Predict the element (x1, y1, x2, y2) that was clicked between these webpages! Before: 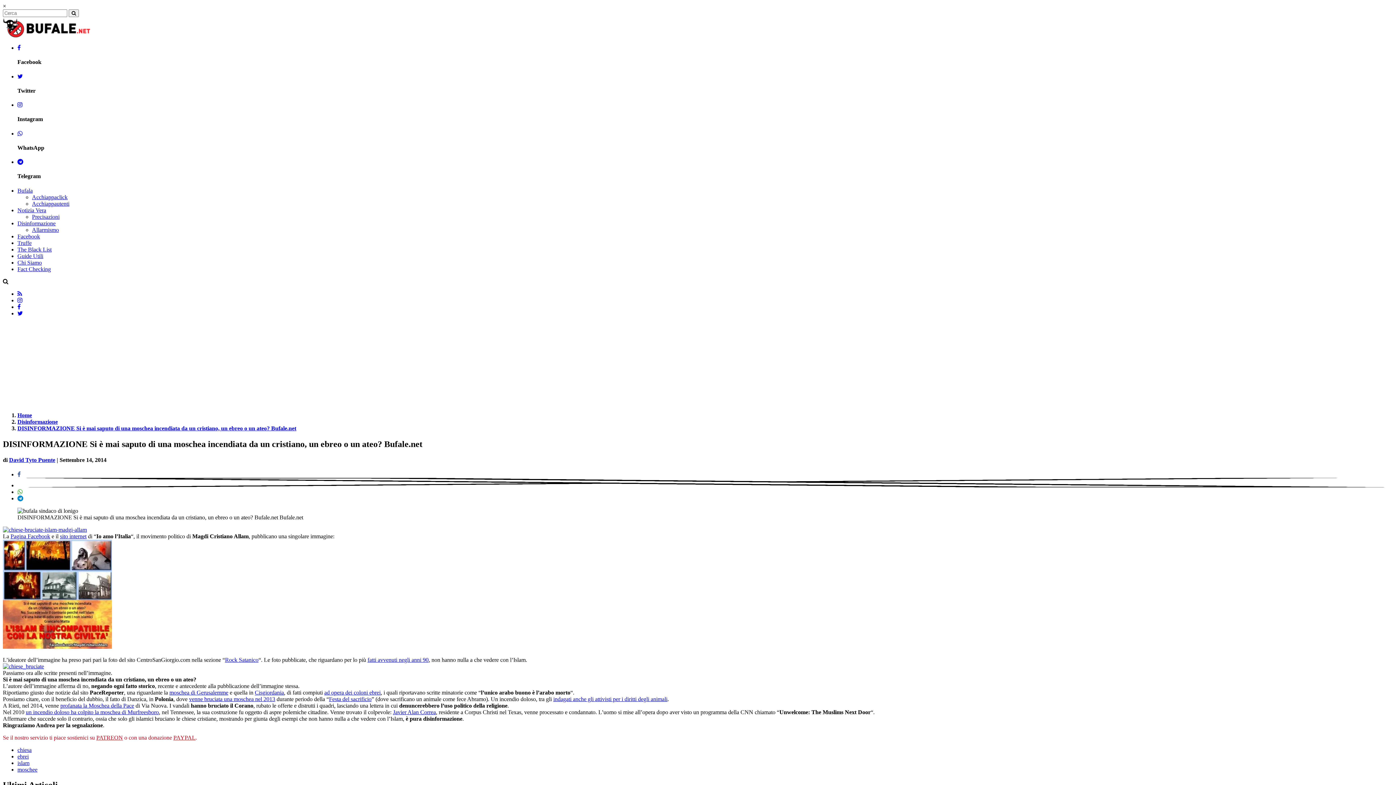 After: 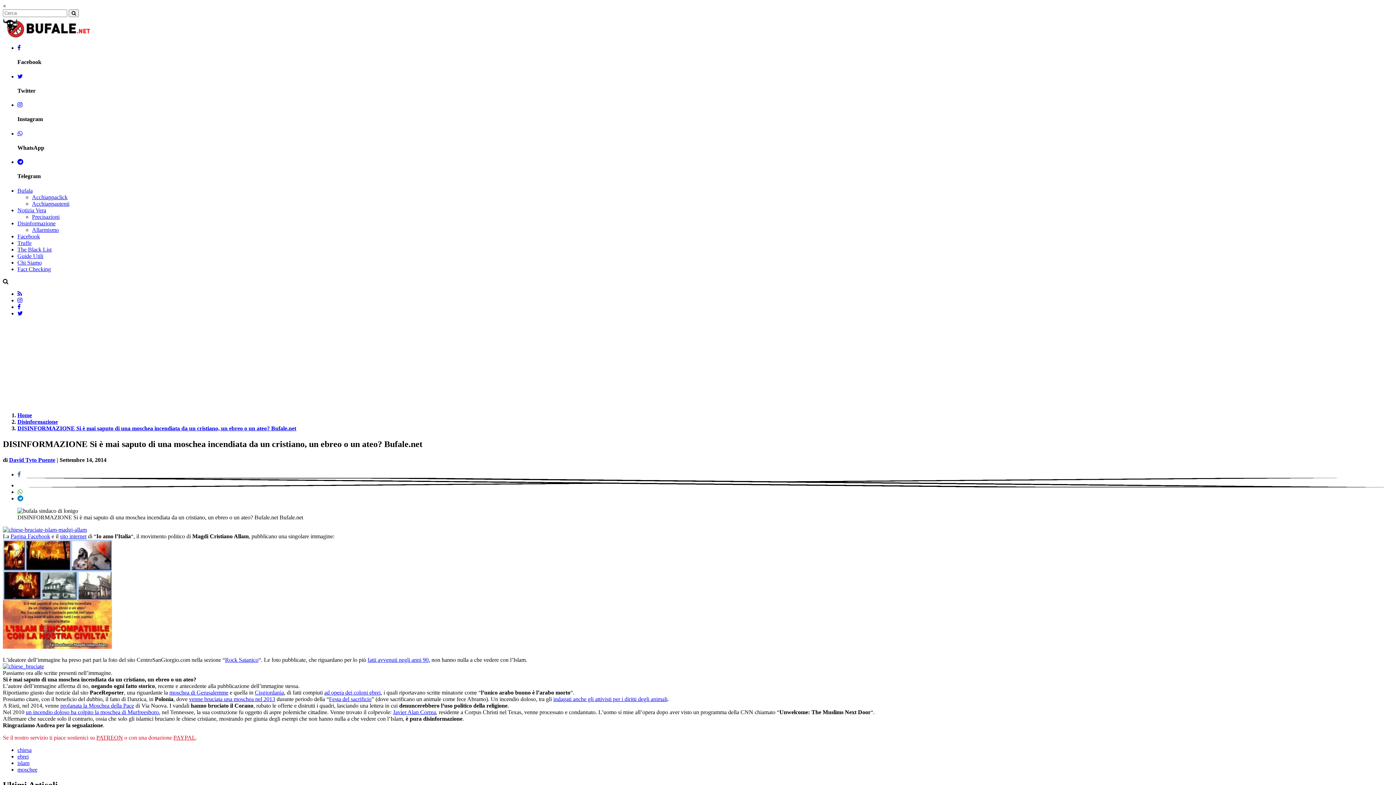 Action: bbox: (17, 310, 22, 316)